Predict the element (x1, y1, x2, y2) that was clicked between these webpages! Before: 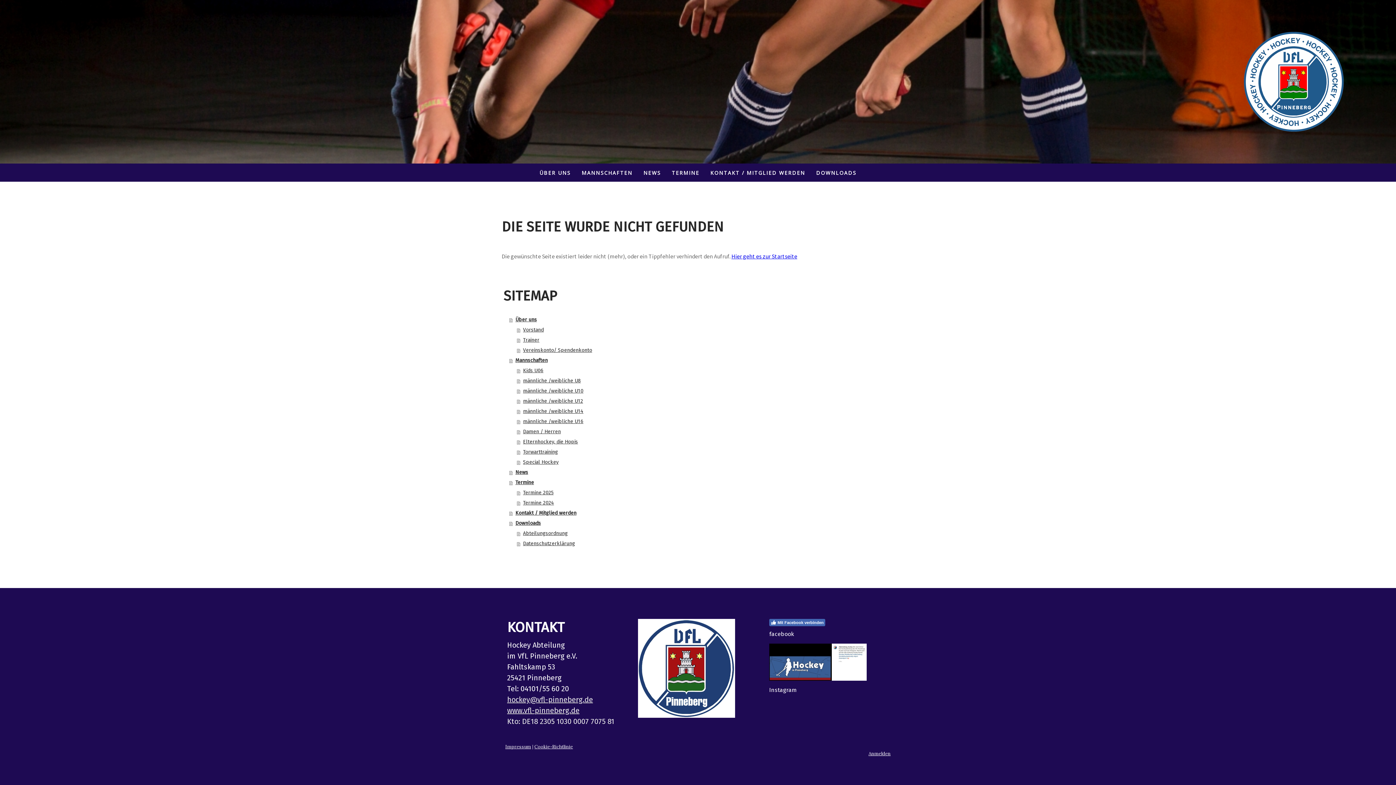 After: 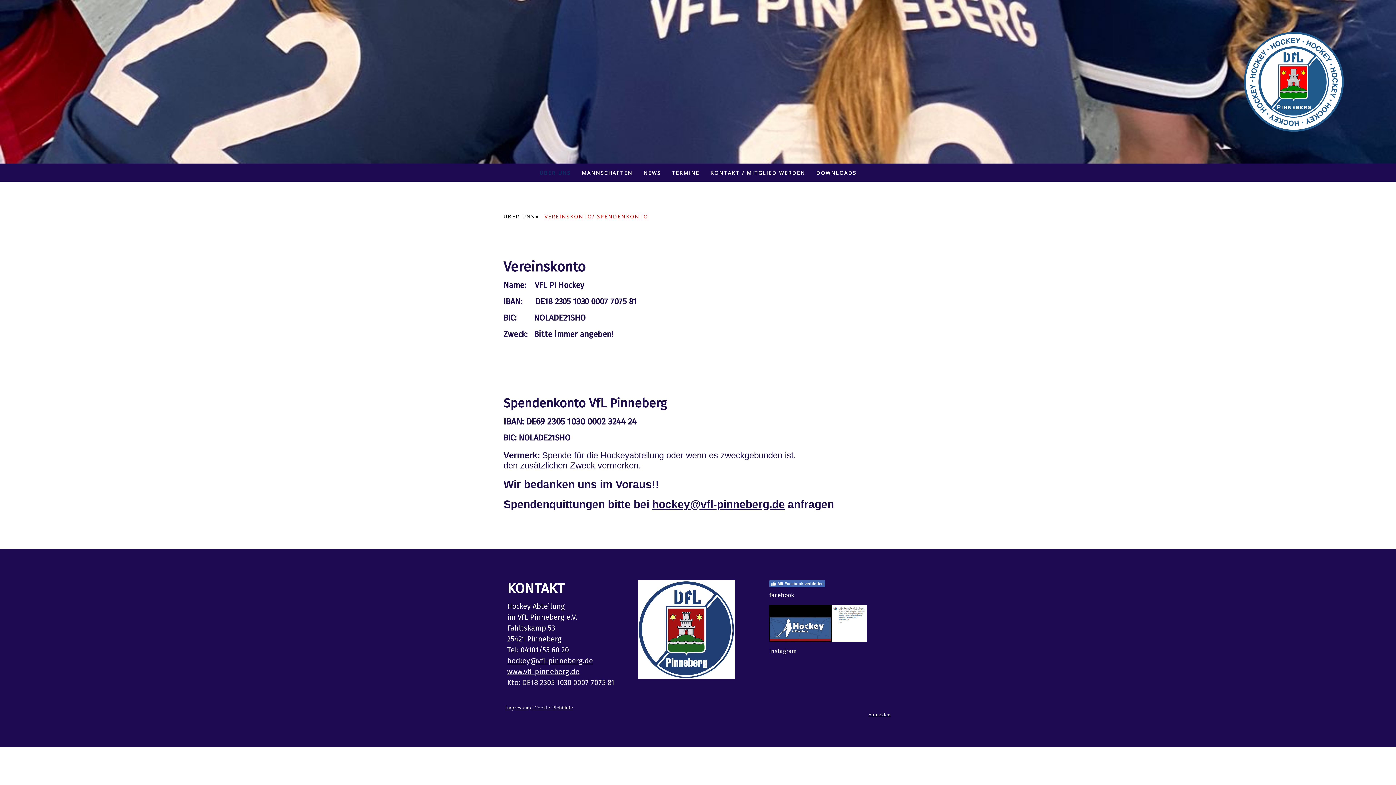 Action: bbox: (517, 345, 894, 355) label: Vereinskonto/ Spendenkonto